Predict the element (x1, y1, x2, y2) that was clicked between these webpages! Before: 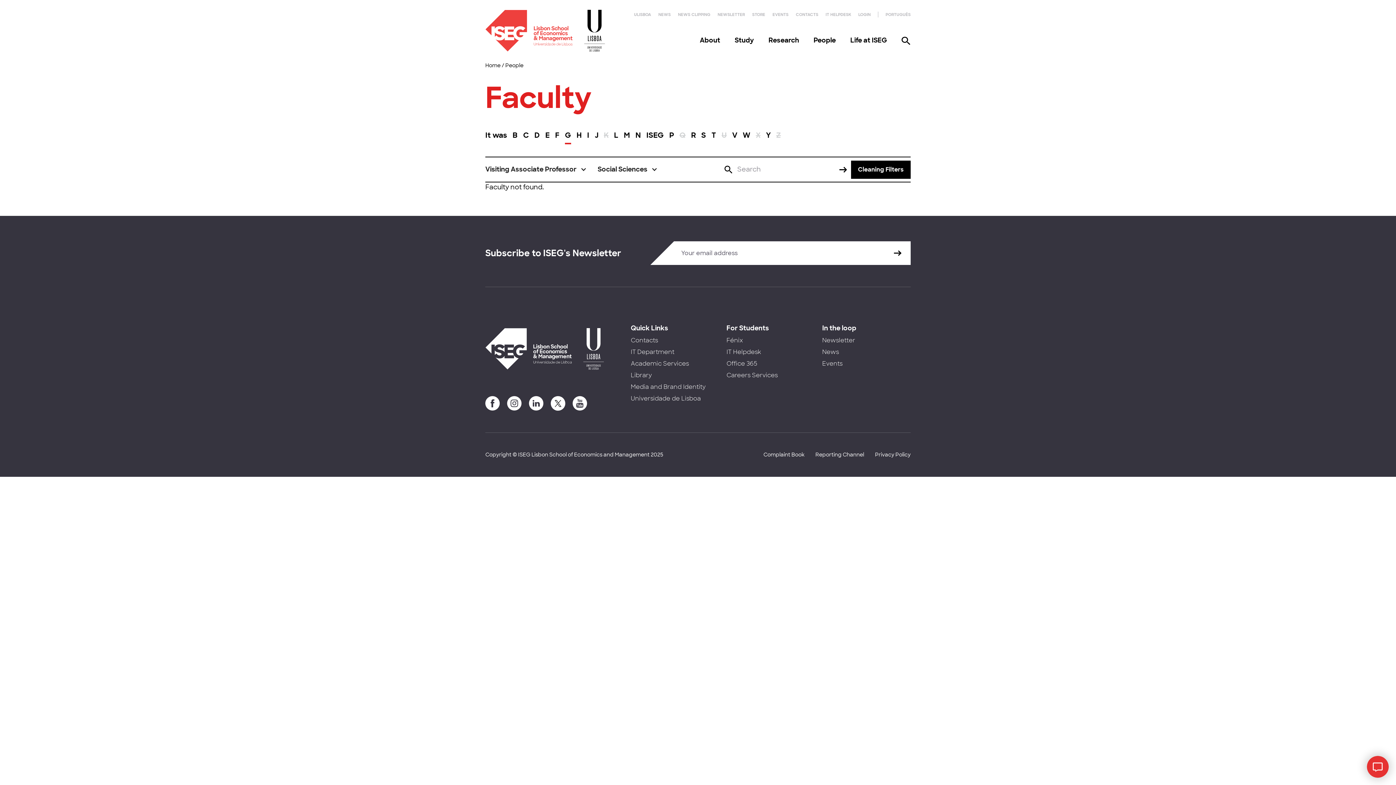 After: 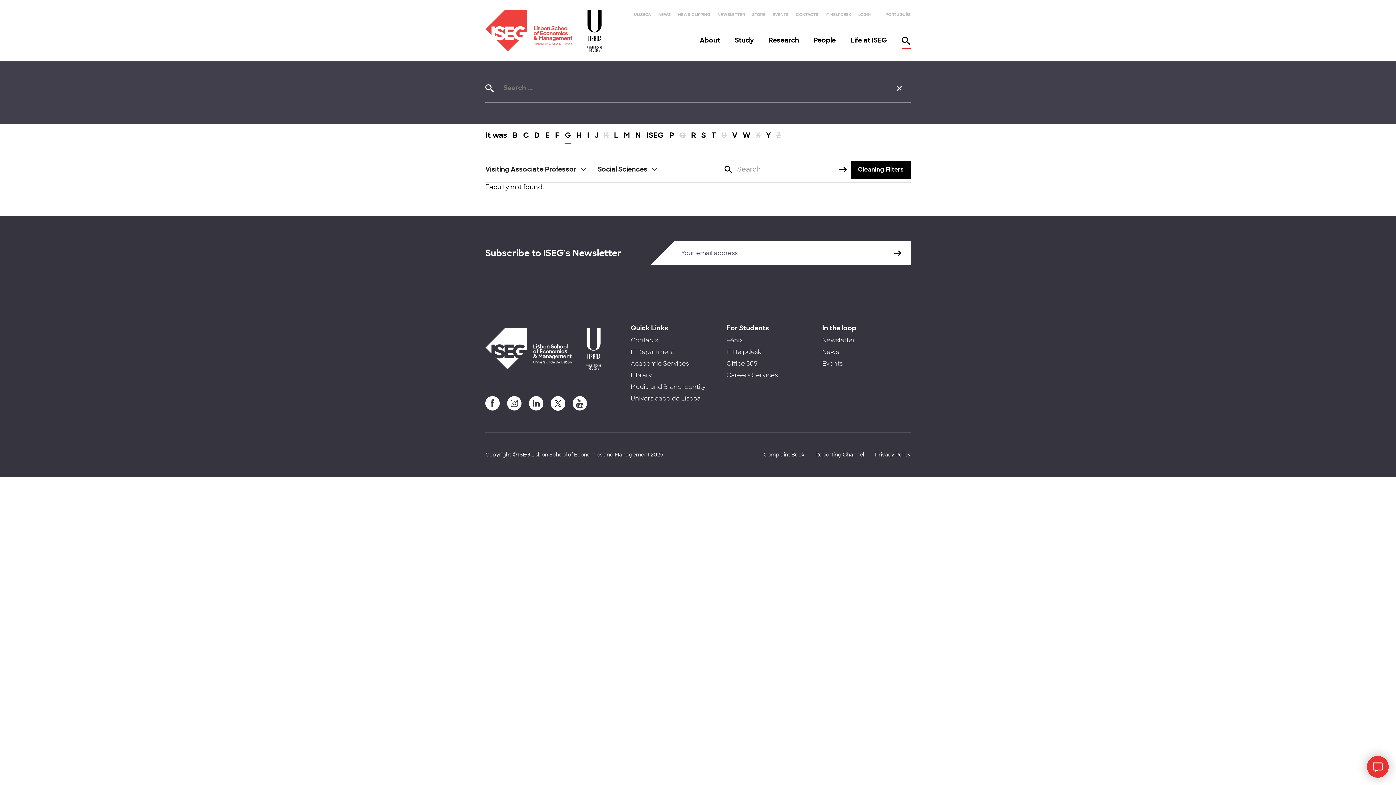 Action: bbox: (901, 35, 910, 50)